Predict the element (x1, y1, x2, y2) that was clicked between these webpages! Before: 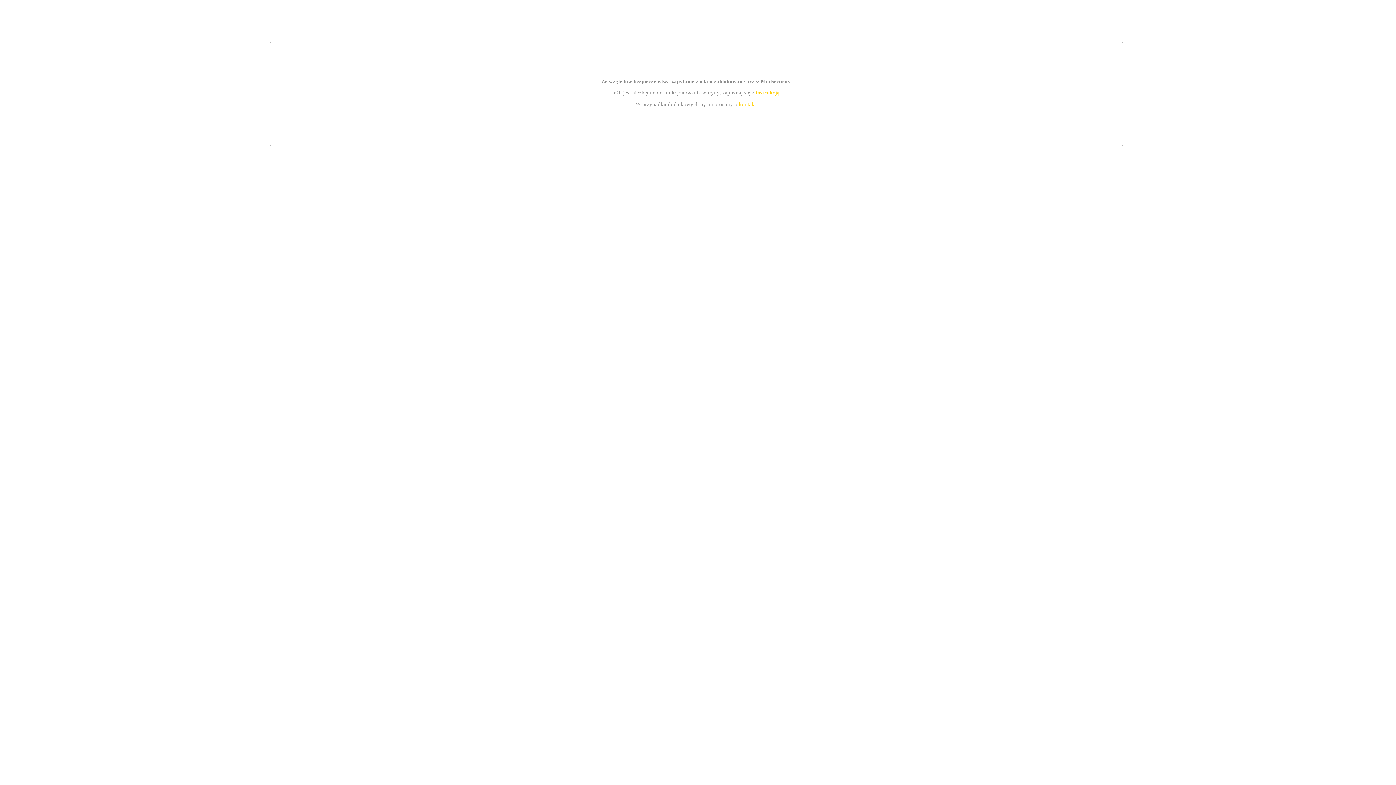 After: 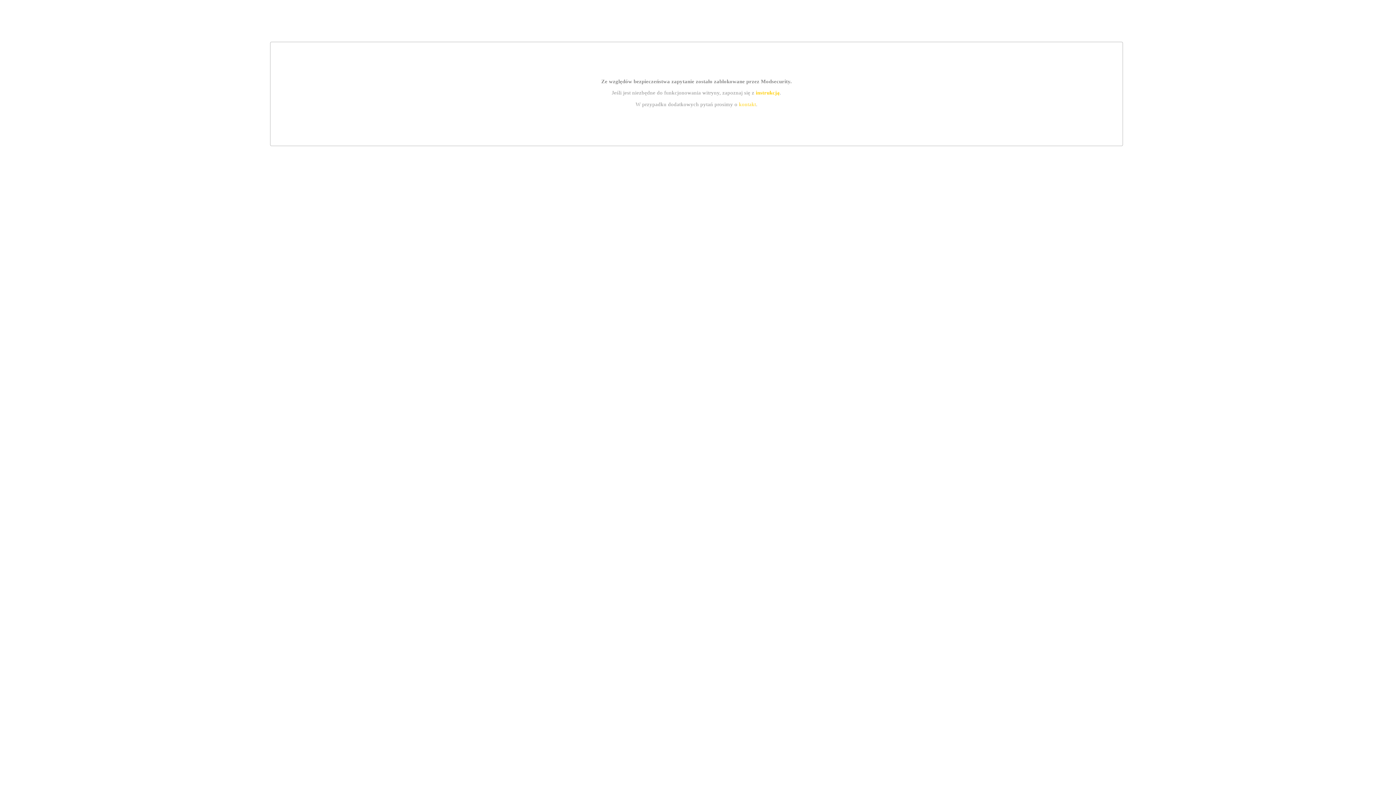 Action: bbox: (755, 89, 779, 95) label: instrukcją